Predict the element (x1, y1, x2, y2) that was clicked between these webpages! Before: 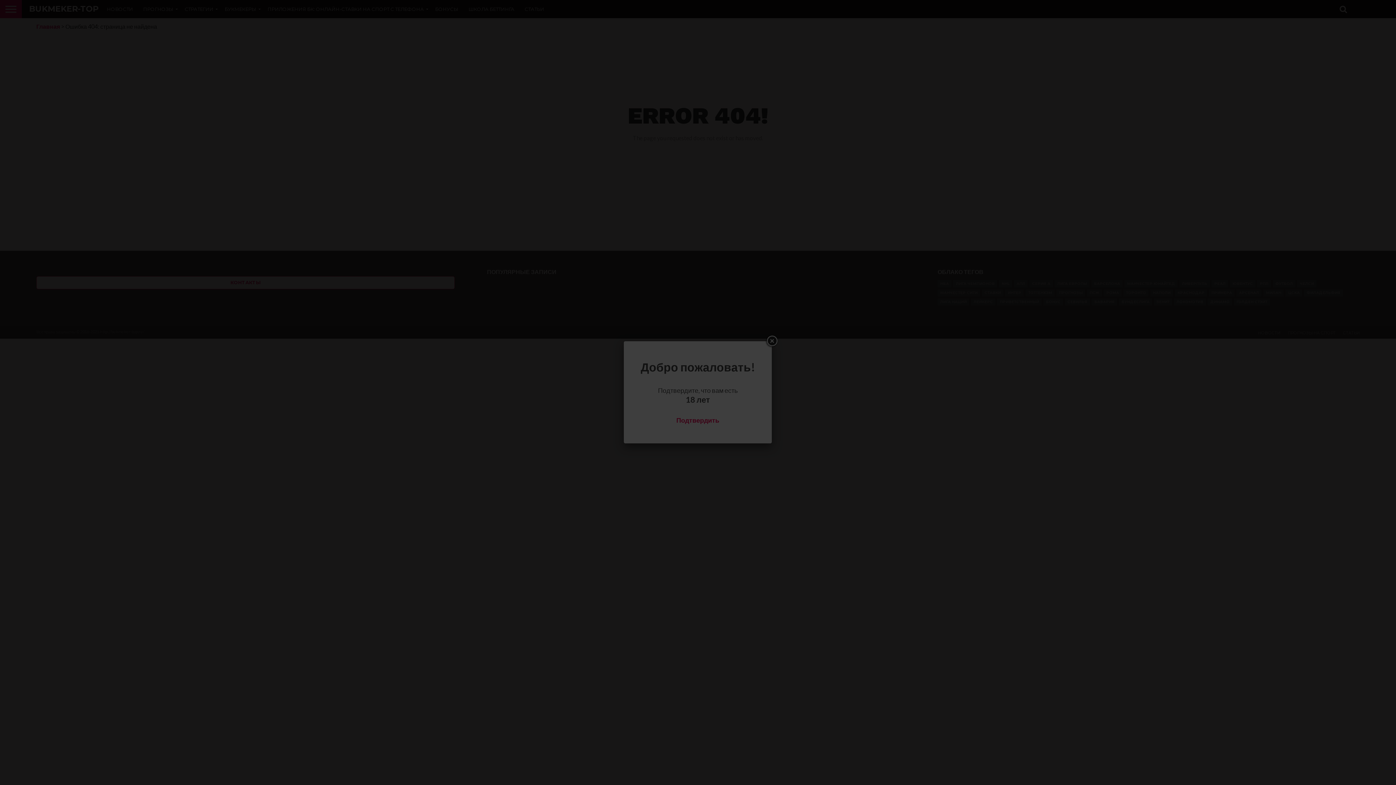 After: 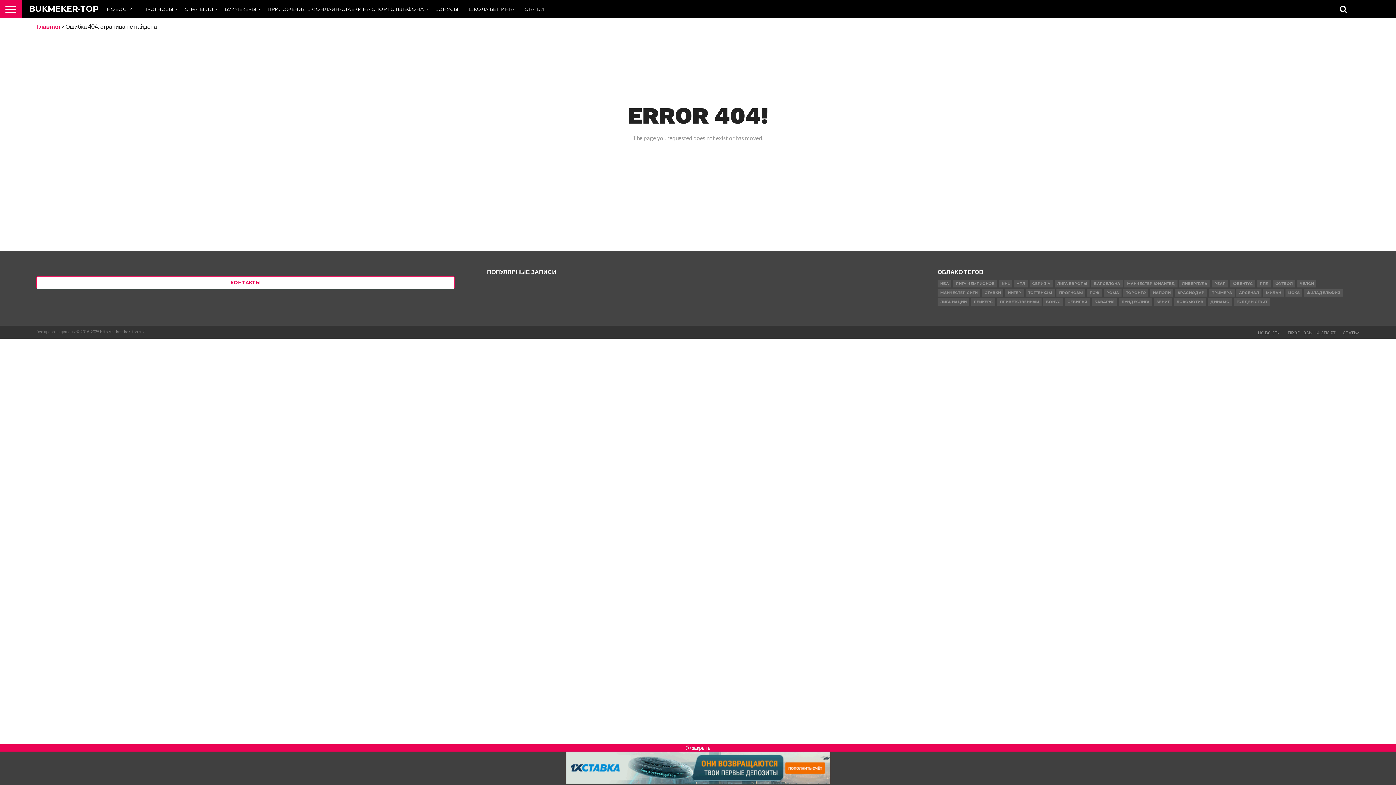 Action: bbox: (765, 334, 778, 348)